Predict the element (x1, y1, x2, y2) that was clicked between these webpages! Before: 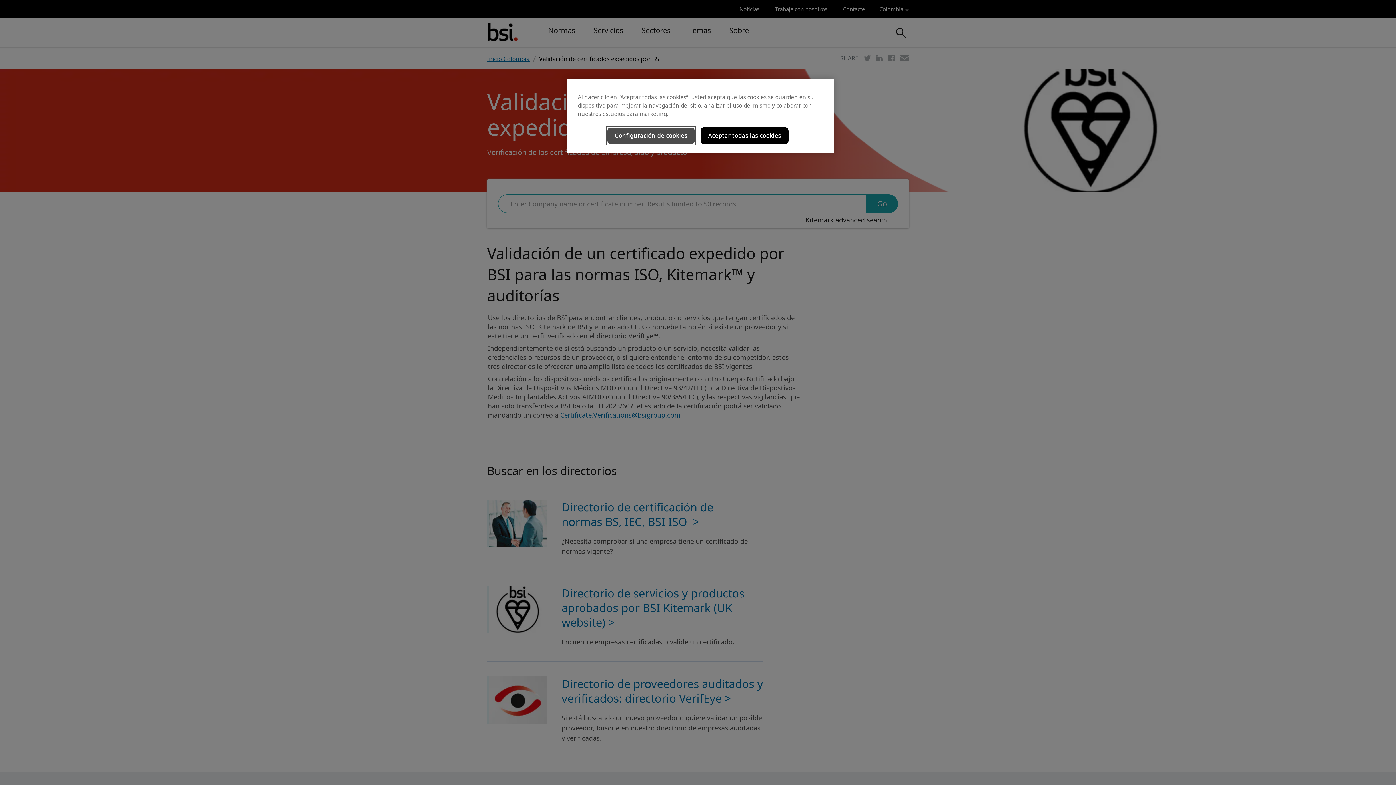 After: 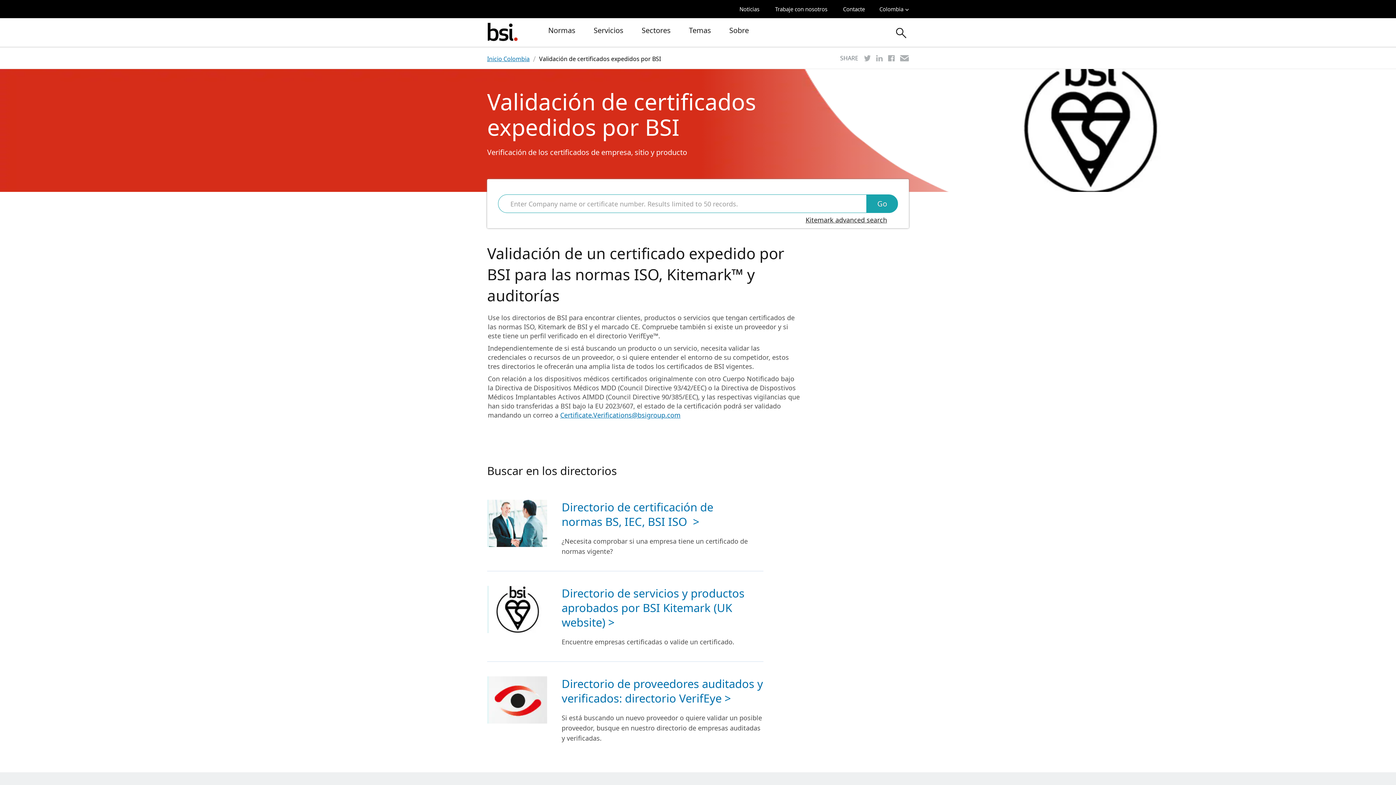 Action: label: Aceptar todas las cookies bbox: (700, 127, 788, 144)